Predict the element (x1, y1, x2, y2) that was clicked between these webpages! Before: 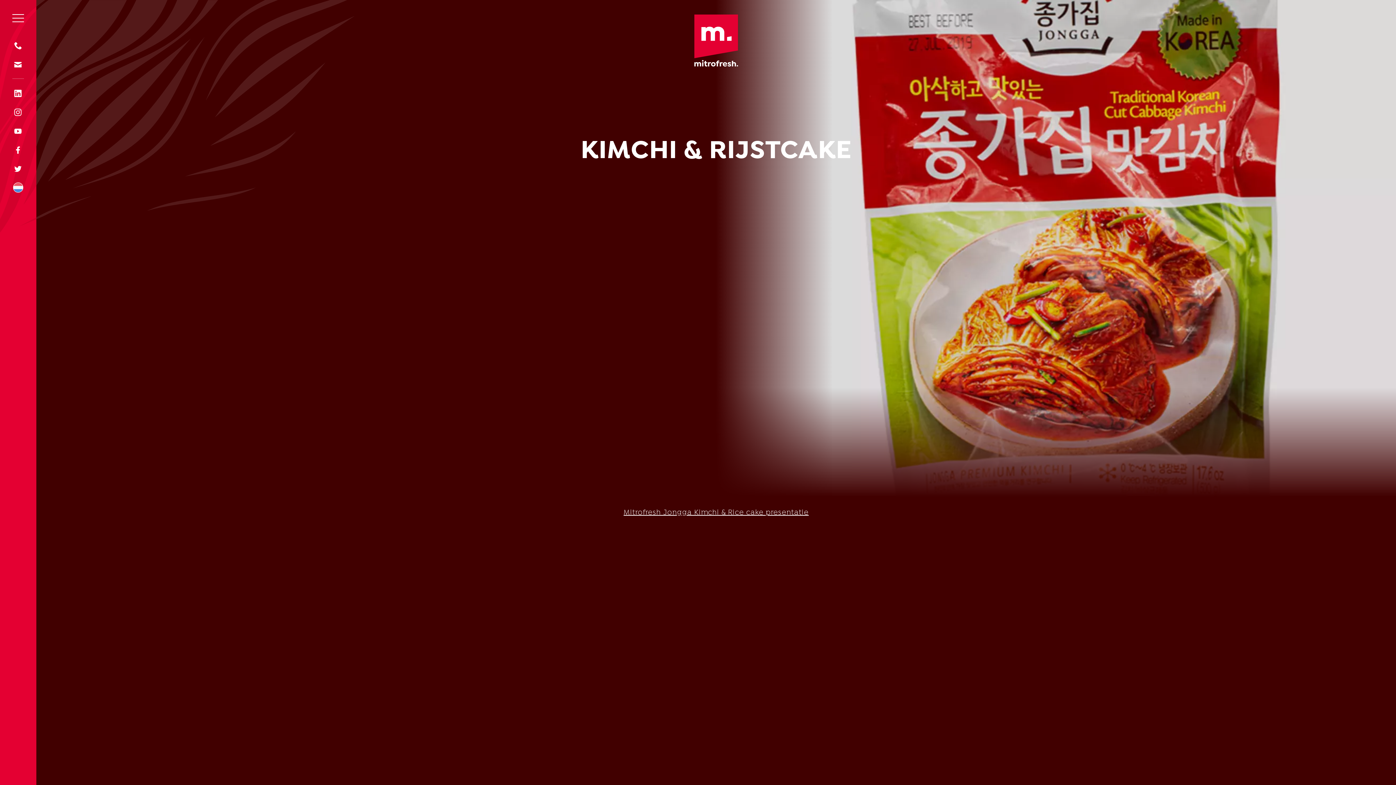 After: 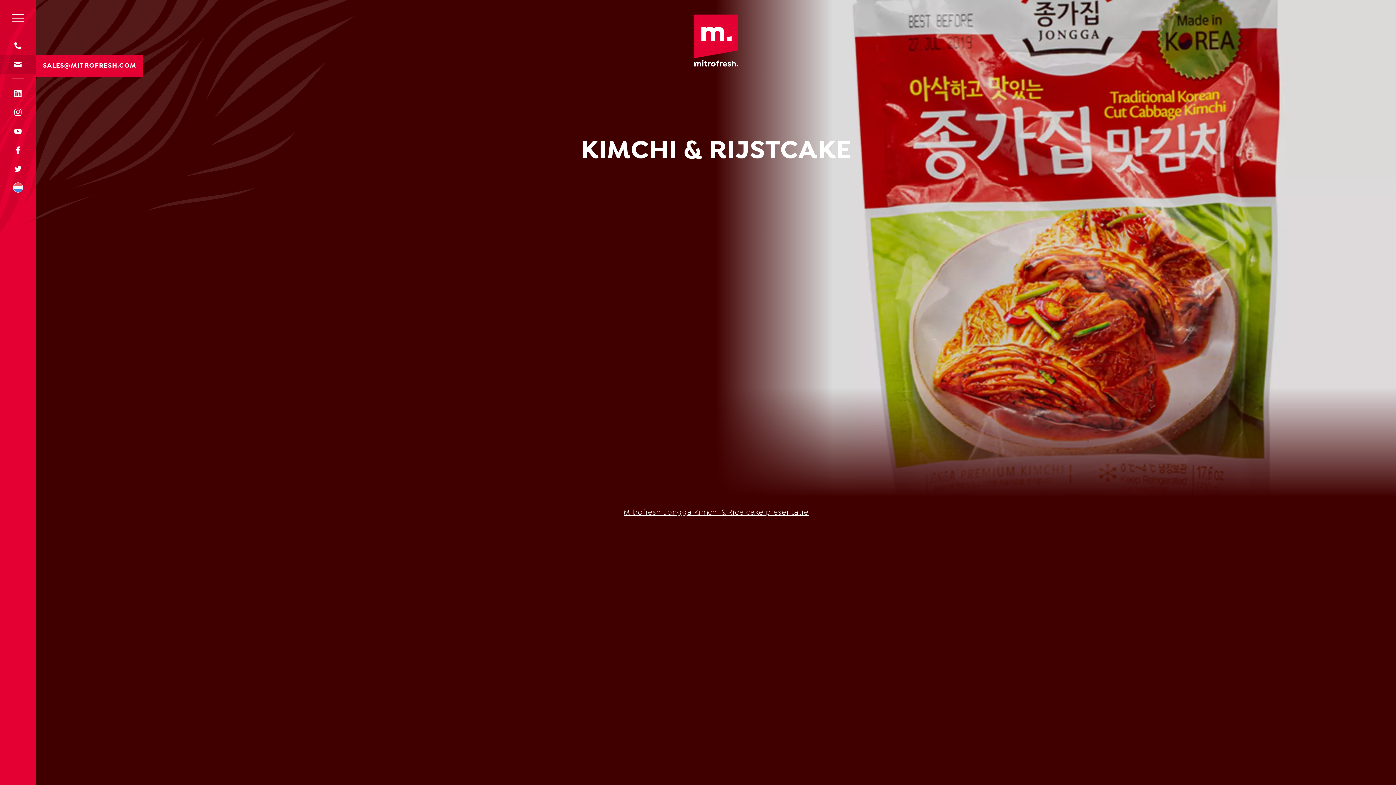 Action: bbox: (0, 55, 36, 74) label: SALES@MITROFRESH.COM